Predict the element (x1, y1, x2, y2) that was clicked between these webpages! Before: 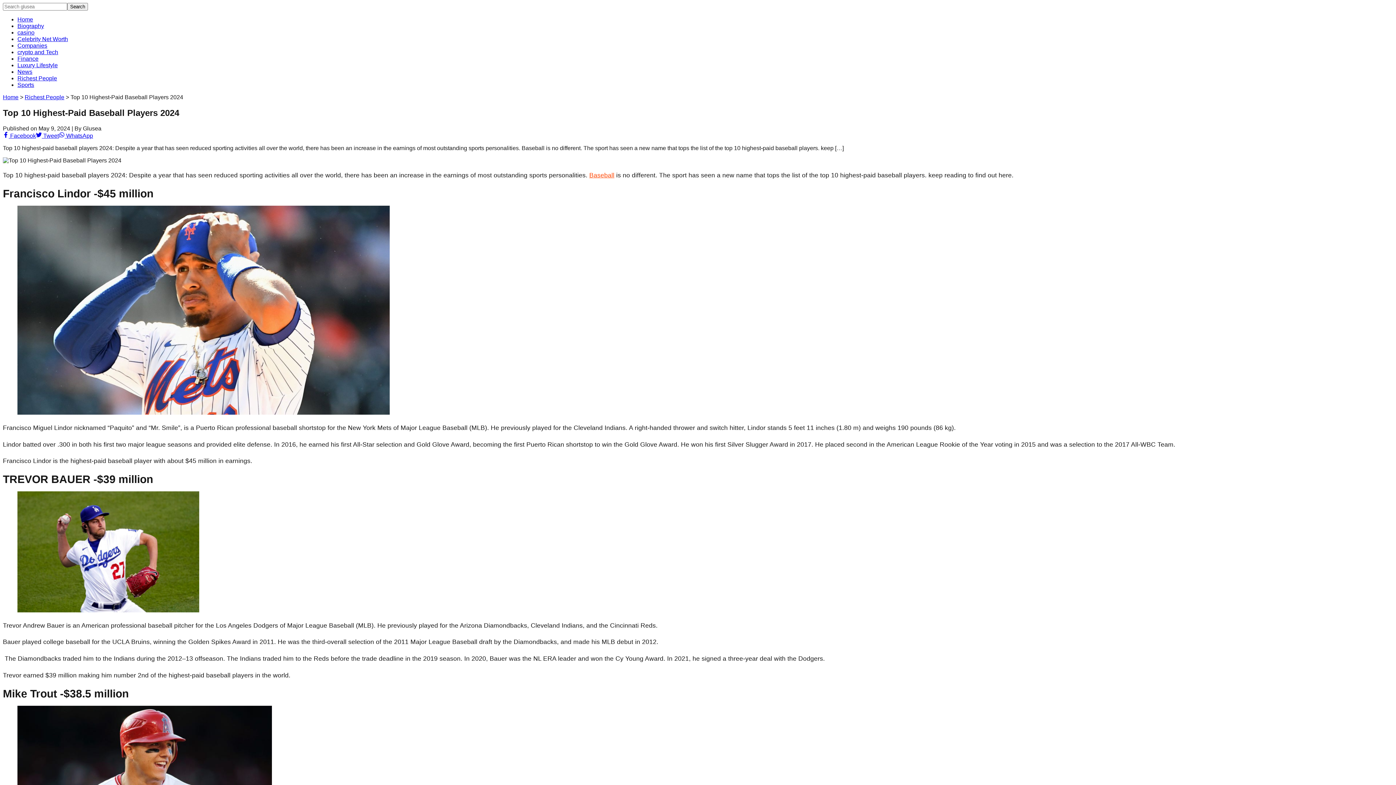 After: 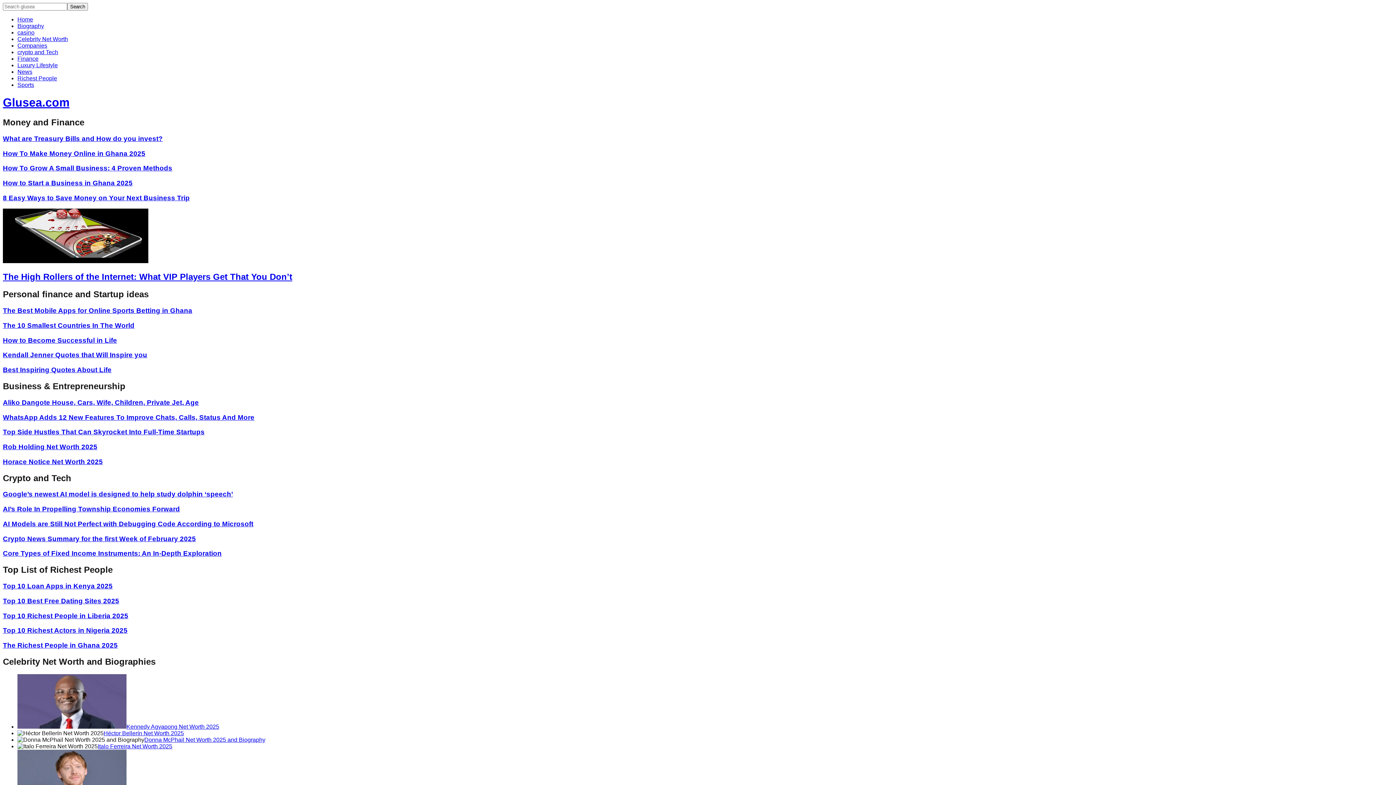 Action: label: Home bbox: (2, 94, 18, 100)